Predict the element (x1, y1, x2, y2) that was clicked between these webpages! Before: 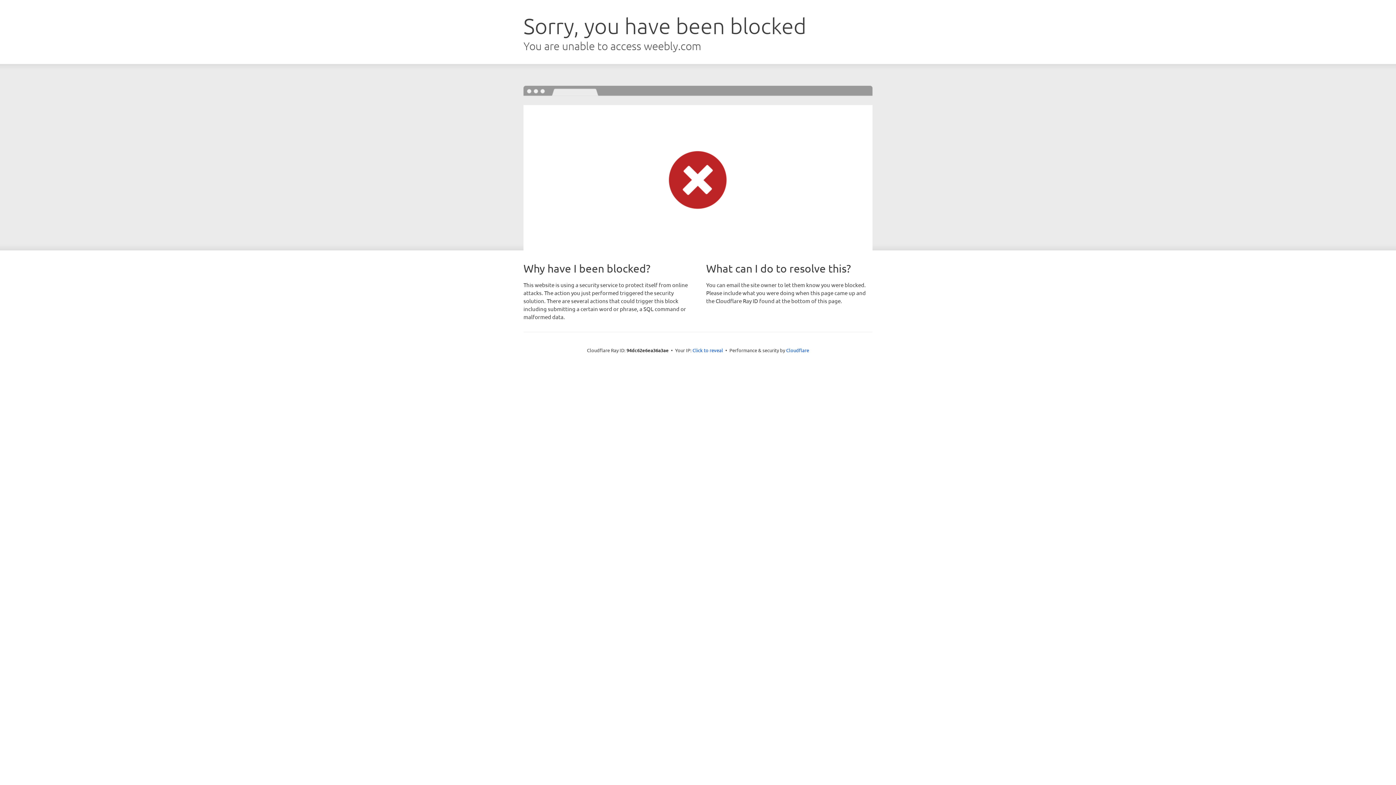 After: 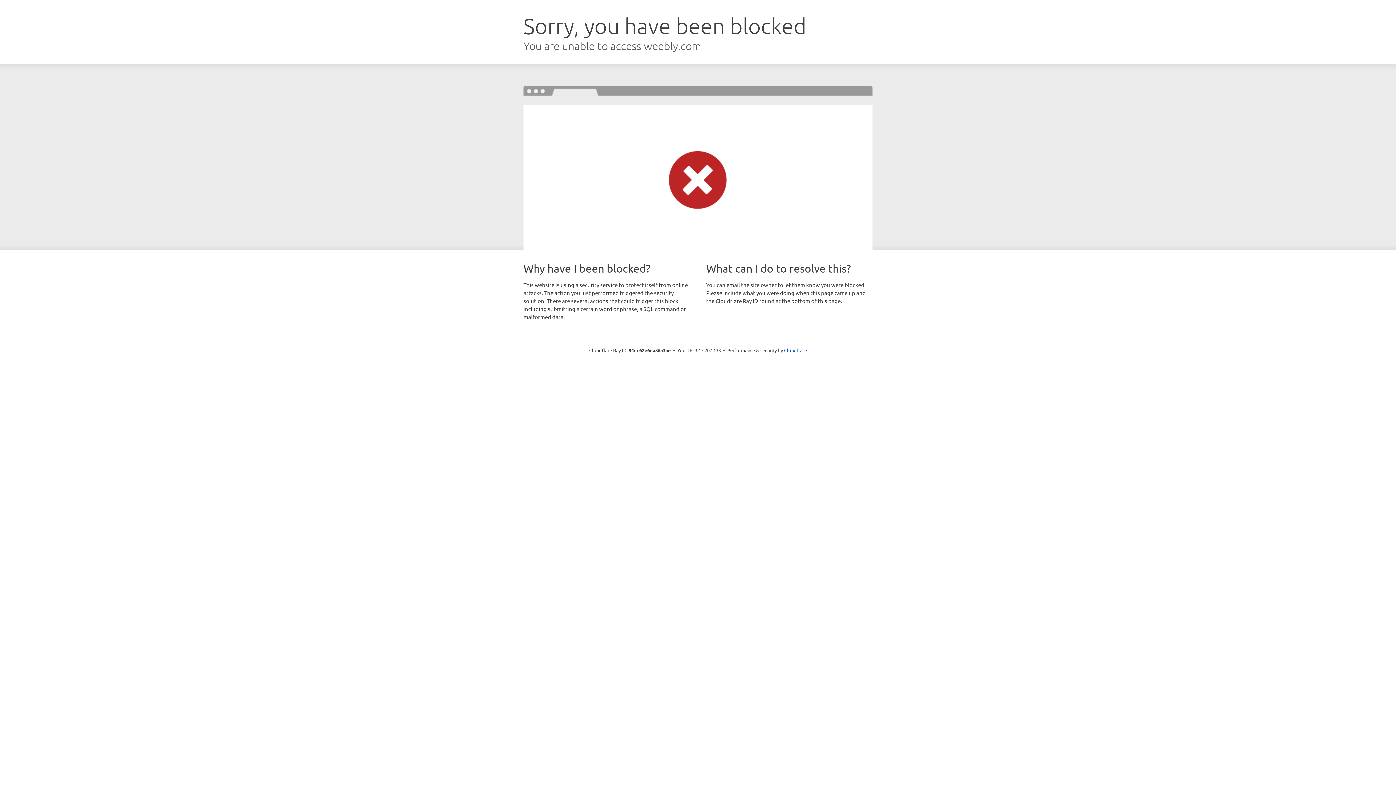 Action: label: Click to reveal bbox: (692, 346, 723, 353)